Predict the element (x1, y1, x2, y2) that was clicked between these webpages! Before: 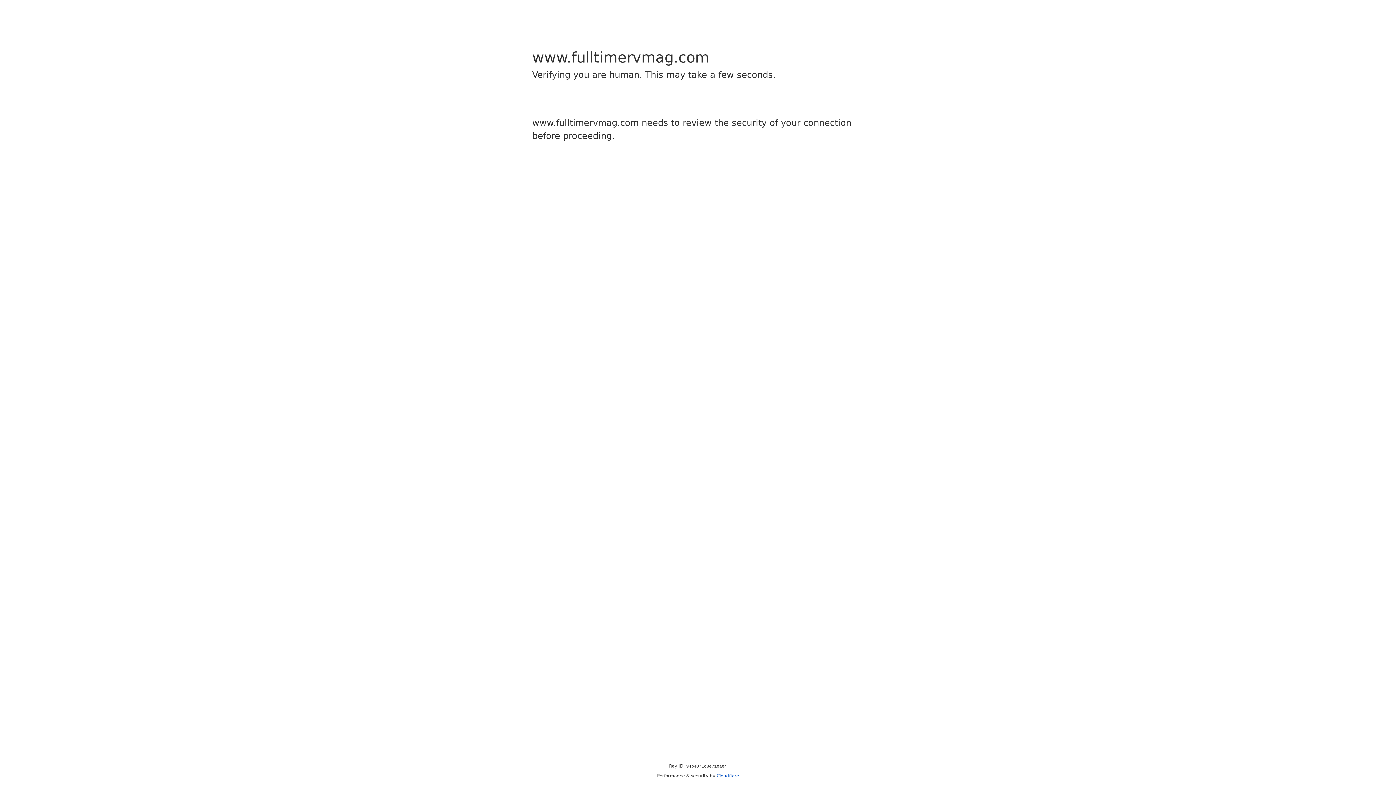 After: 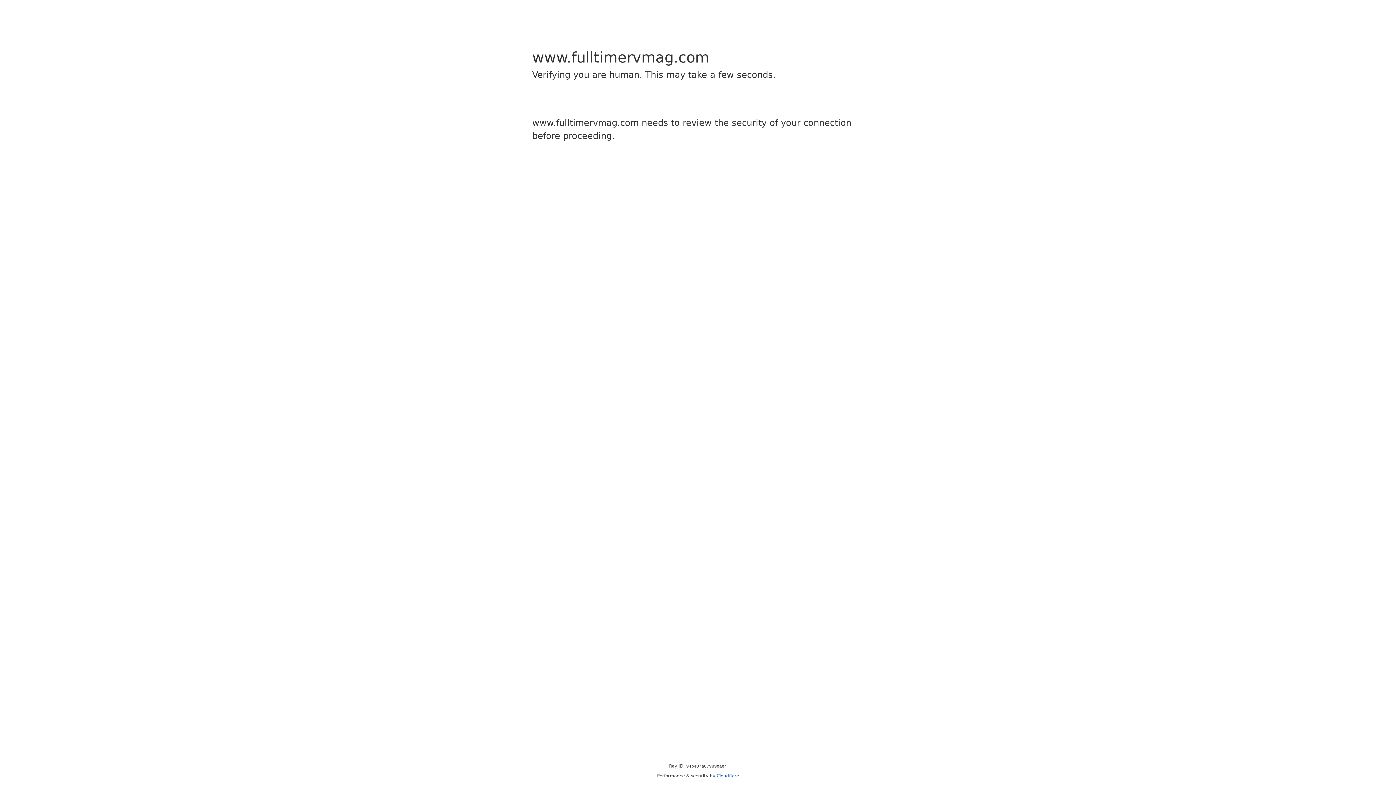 Action: bbox: (716, 773, 739, 778) label: Cloudflare